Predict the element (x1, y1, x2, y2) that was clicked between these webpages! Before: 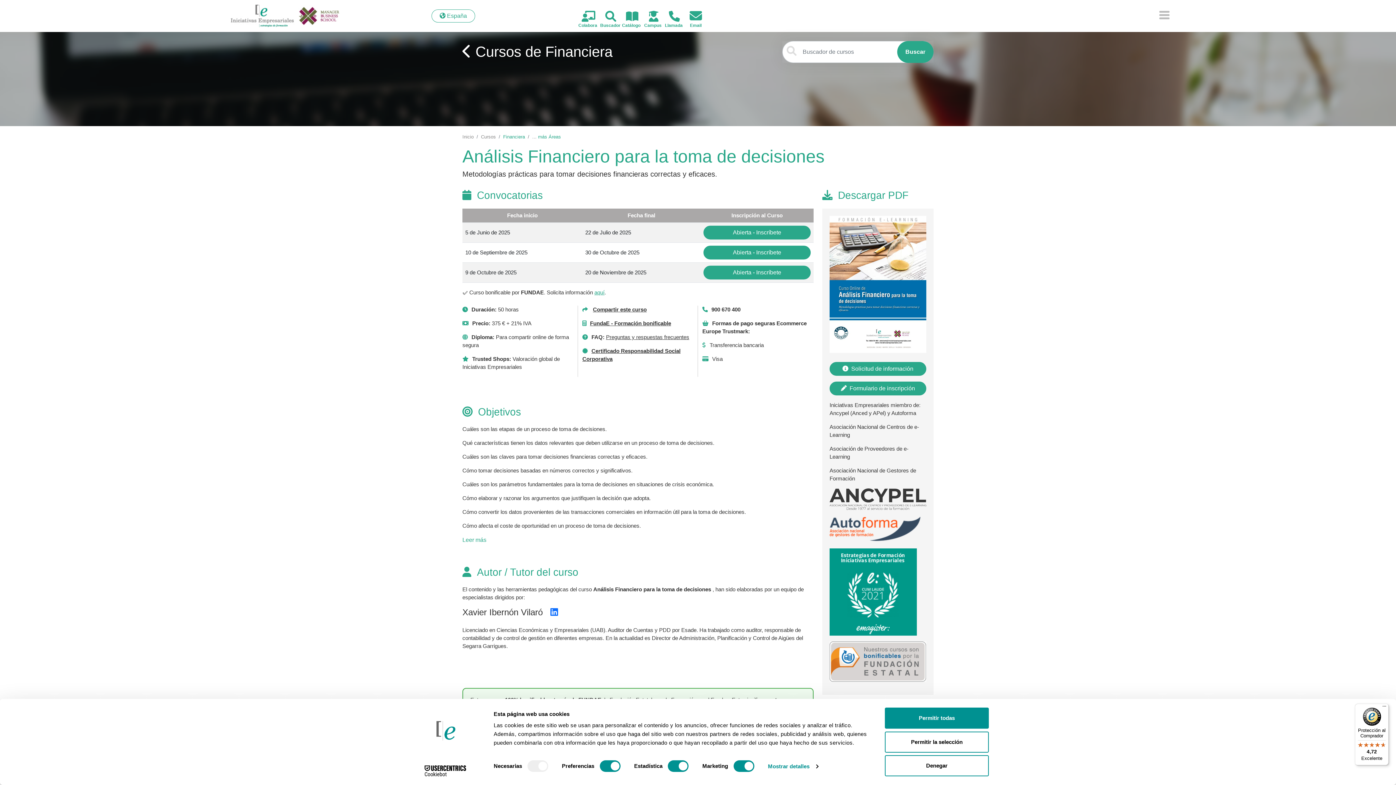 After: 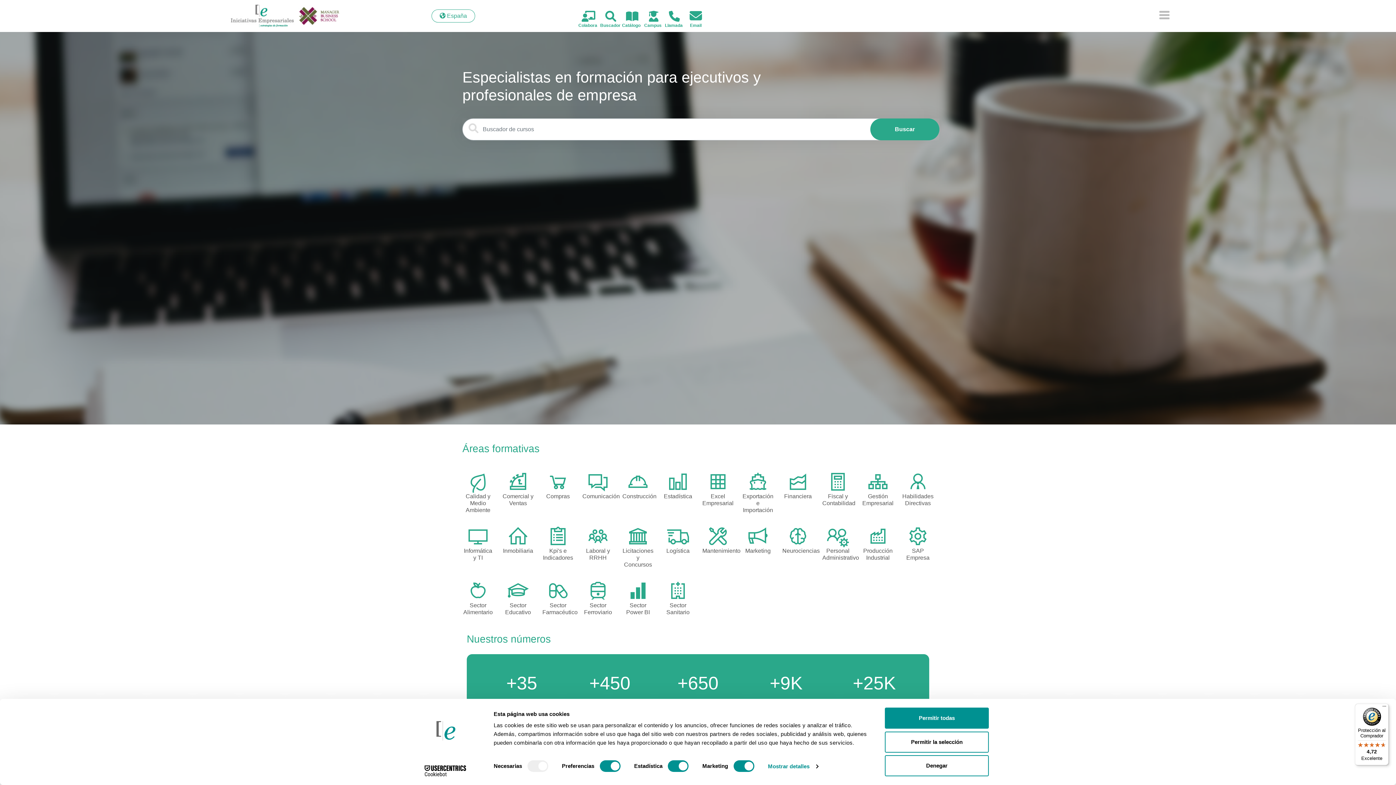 Action: label: Inicio bbox: (462, 134, 473, 139)